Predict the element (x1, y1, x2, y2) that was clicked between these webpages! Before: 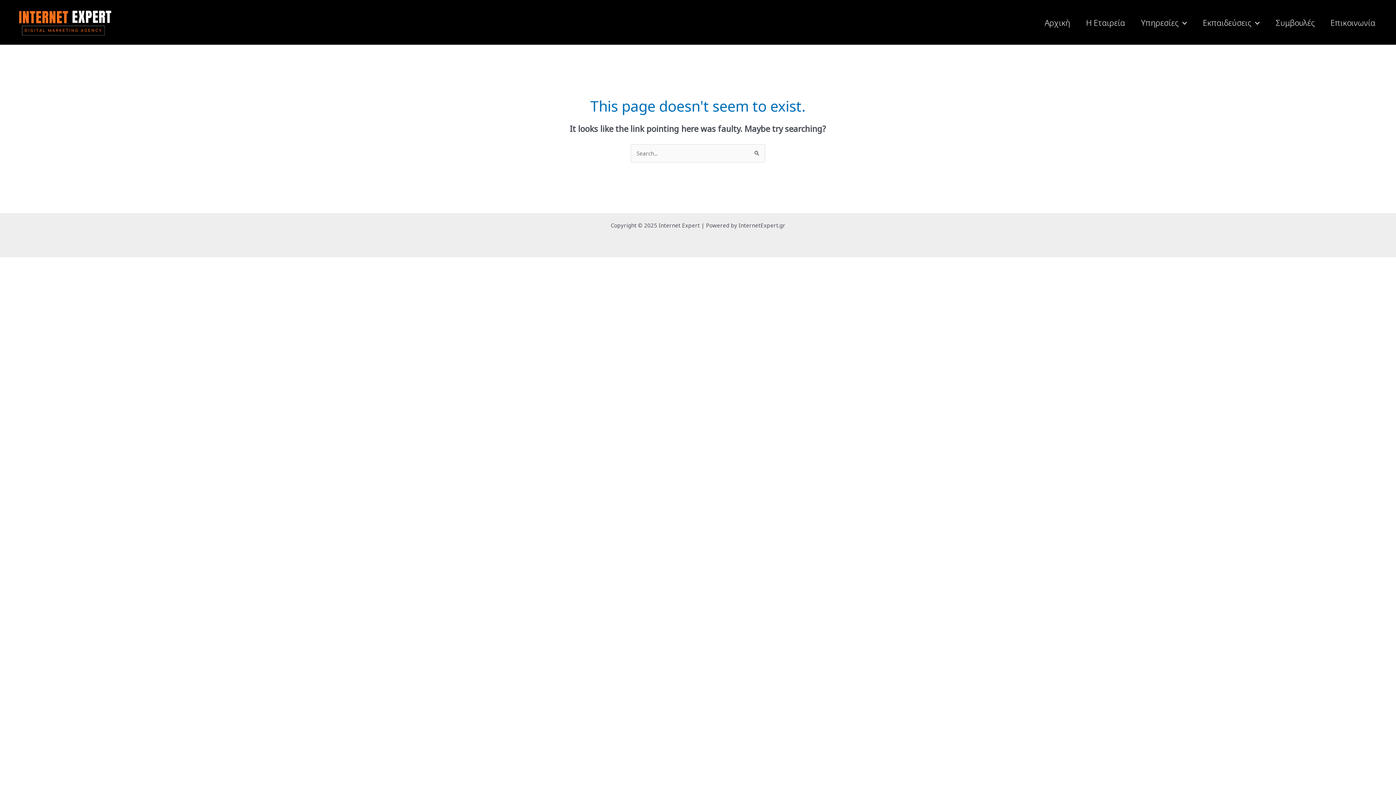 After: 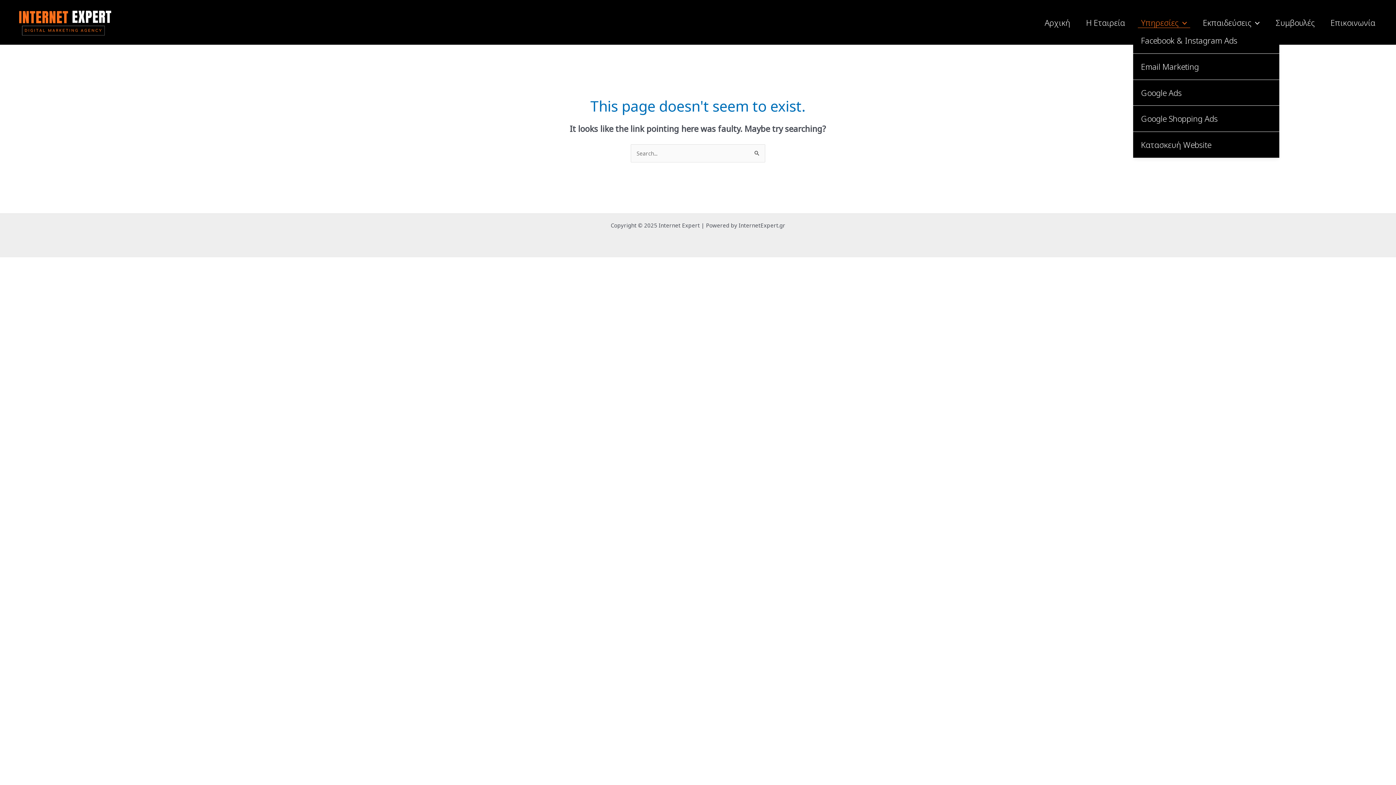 Action: label: Υπηρεσίες bbox: (1133, 16, 1195, 27)